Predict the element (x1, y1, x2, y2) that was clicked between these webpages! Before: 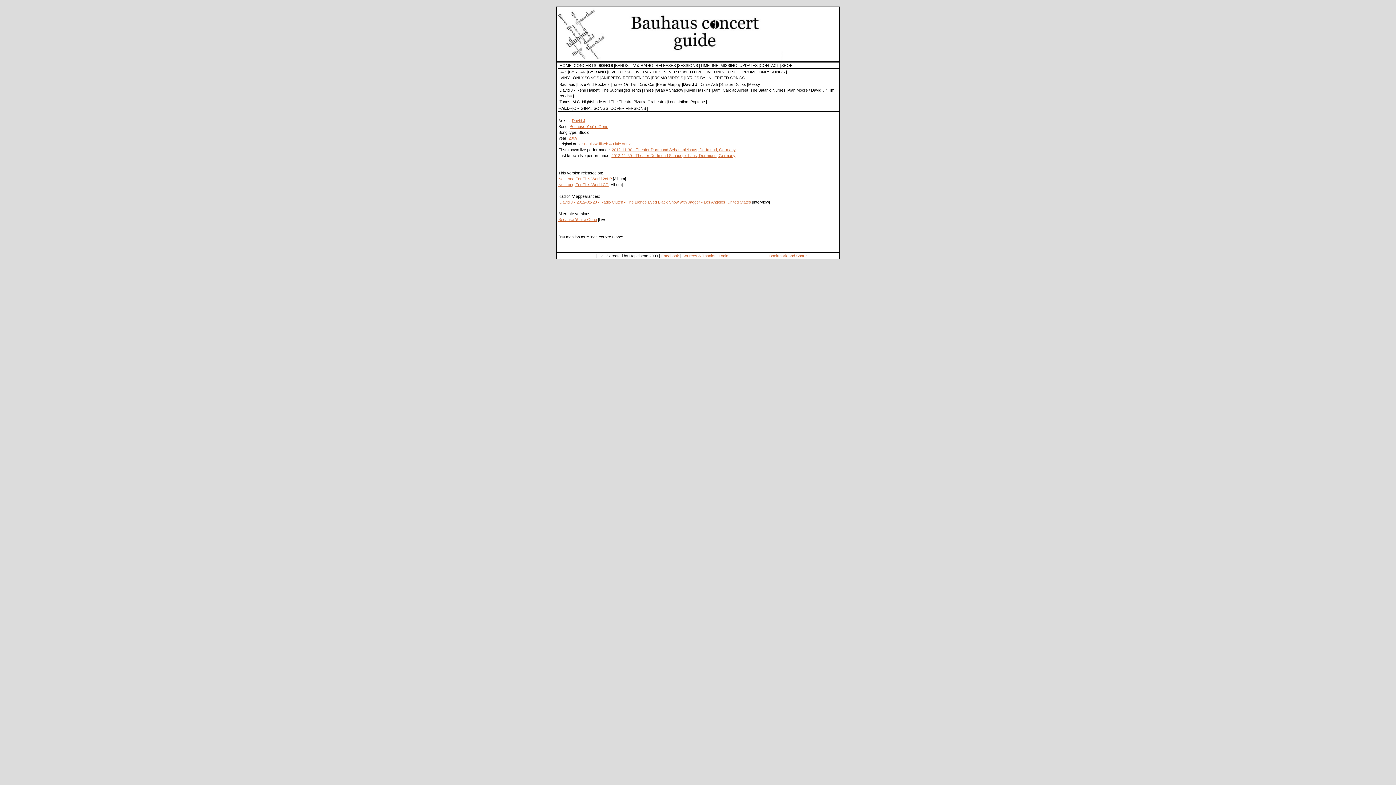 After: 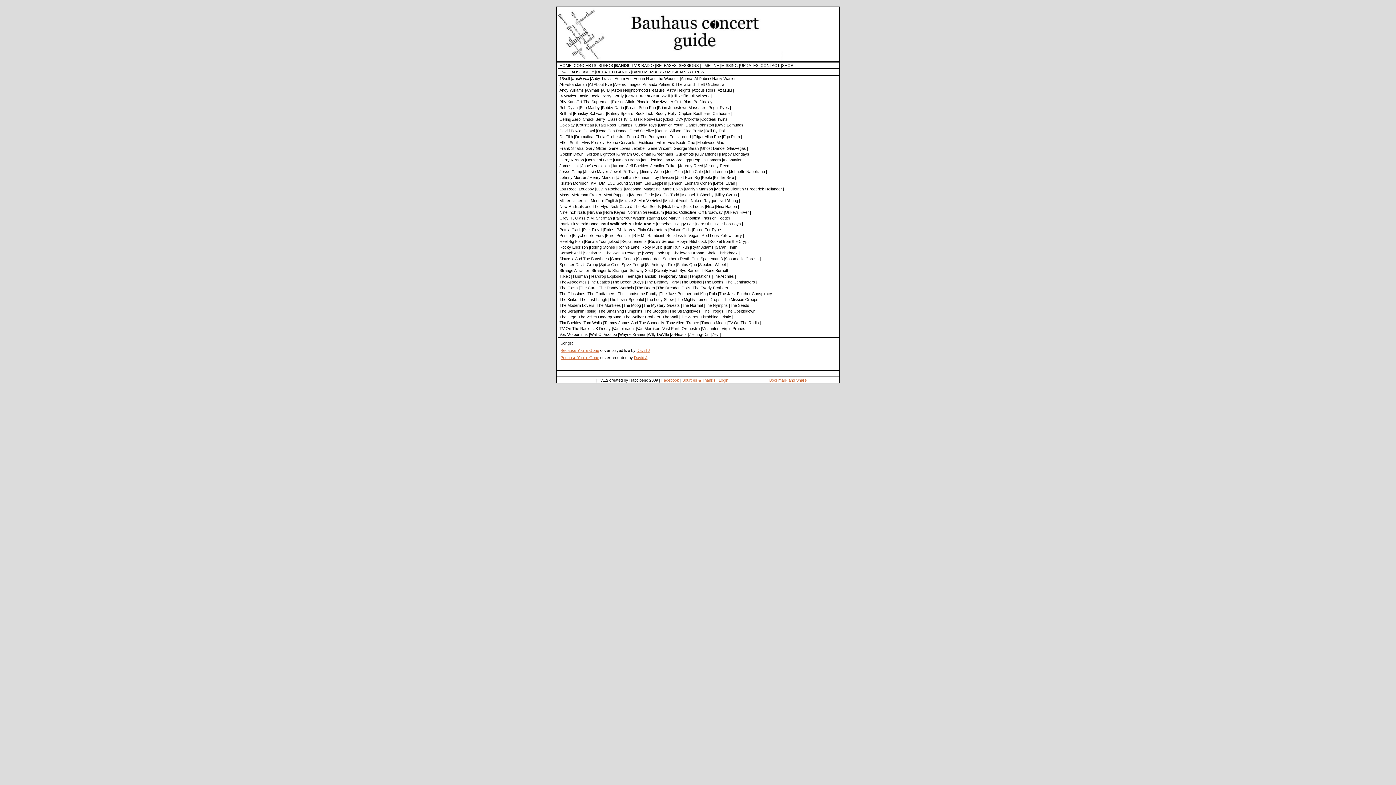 Action: bbox: (584, 141, 631, 146) label: Paul Wallfisch & Little Annie